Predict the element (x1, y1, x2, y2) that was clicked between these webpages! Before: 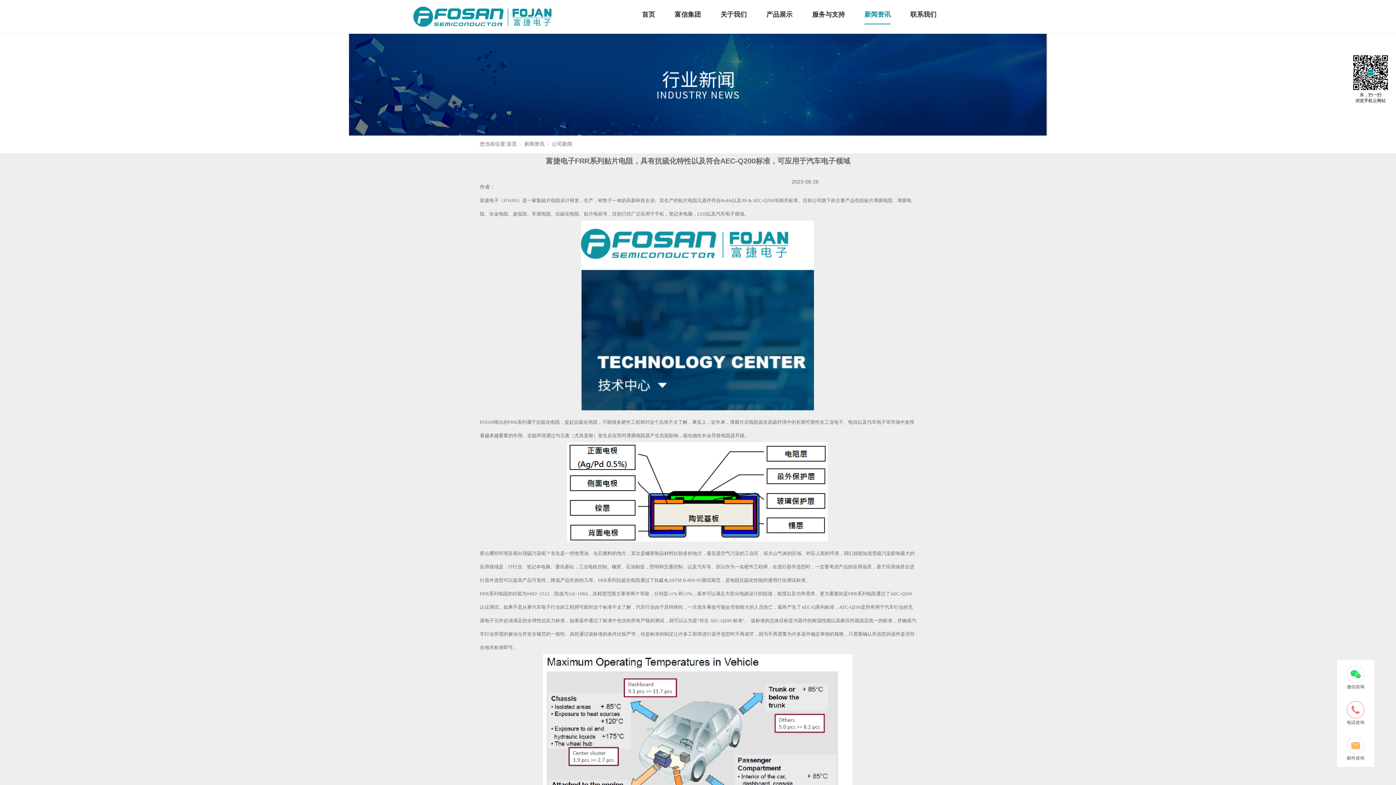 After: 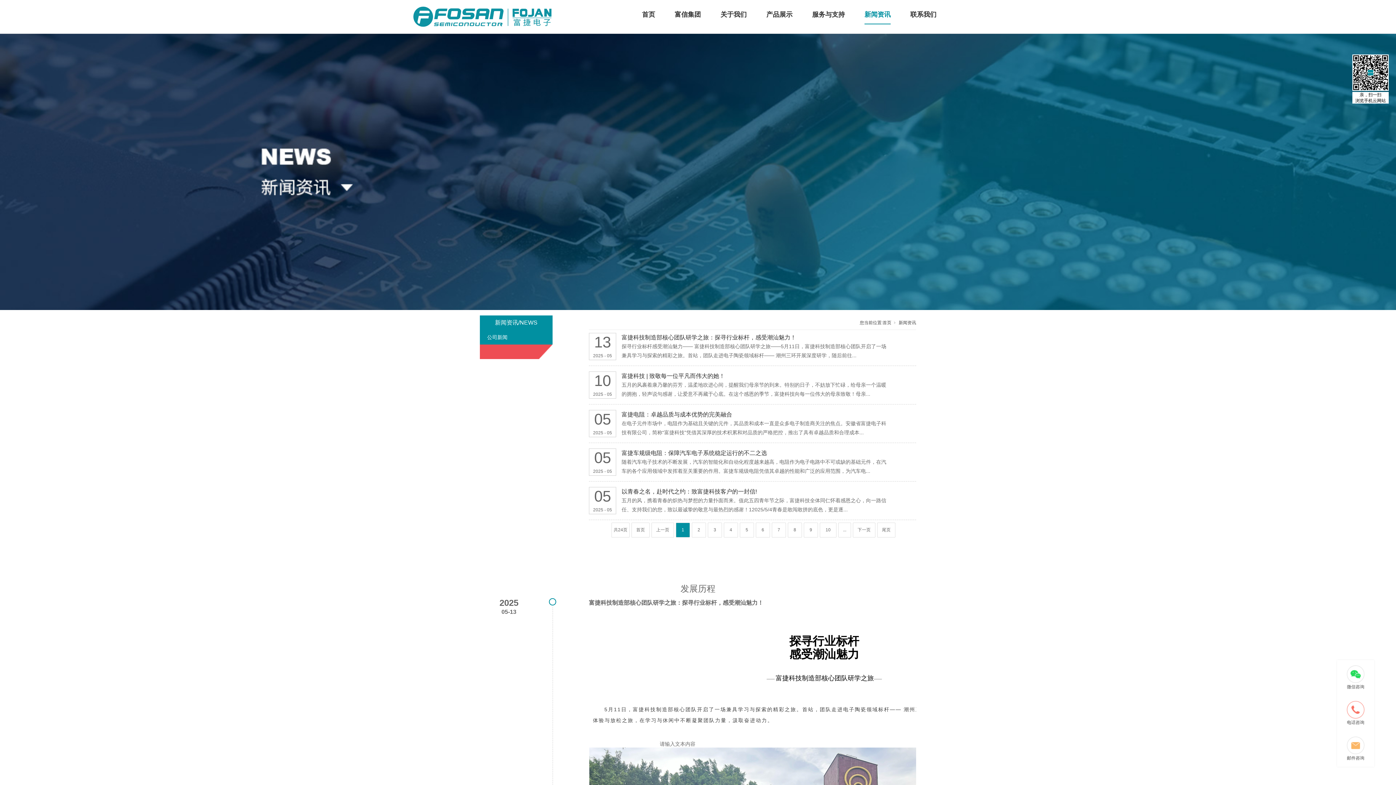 Action: bbox: (524, 141, 544, 146) label: 新闻资讯